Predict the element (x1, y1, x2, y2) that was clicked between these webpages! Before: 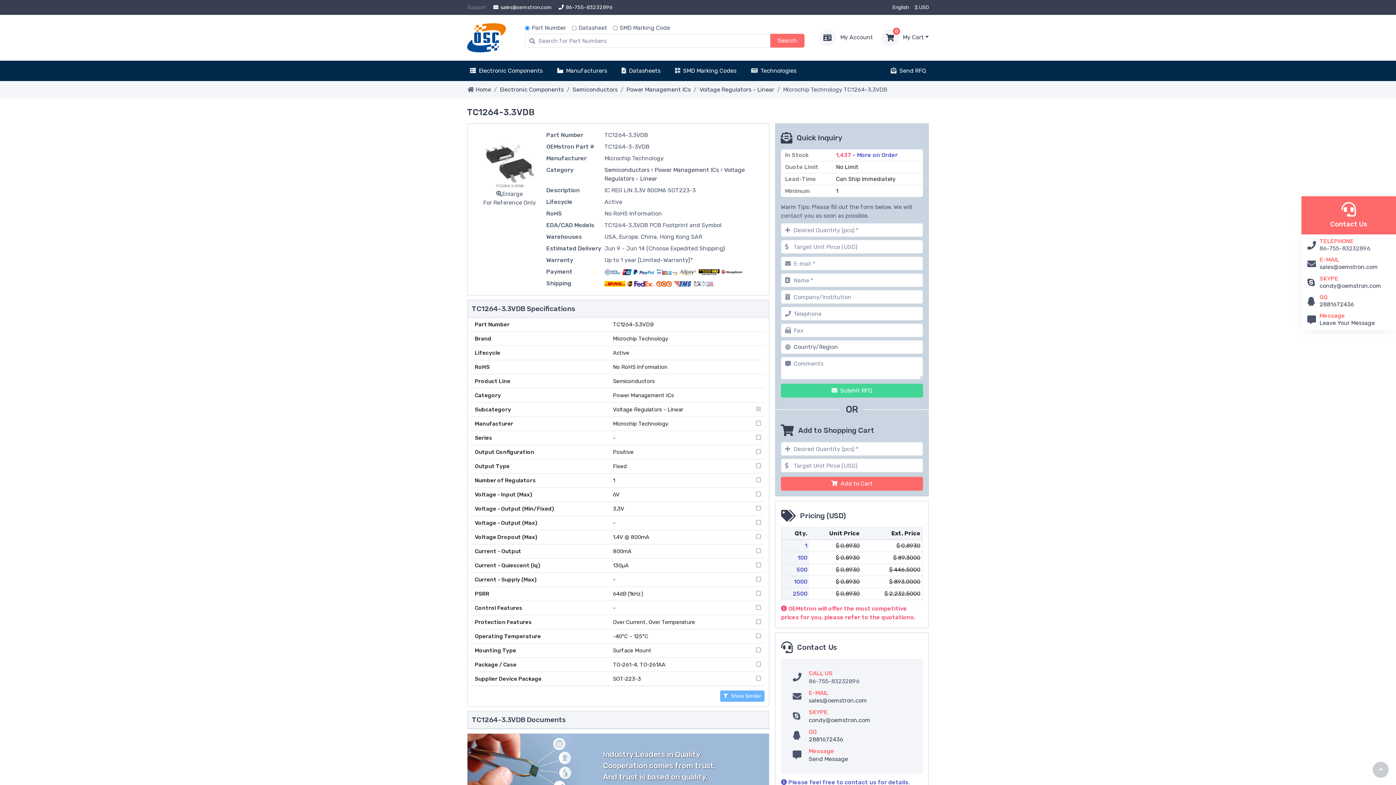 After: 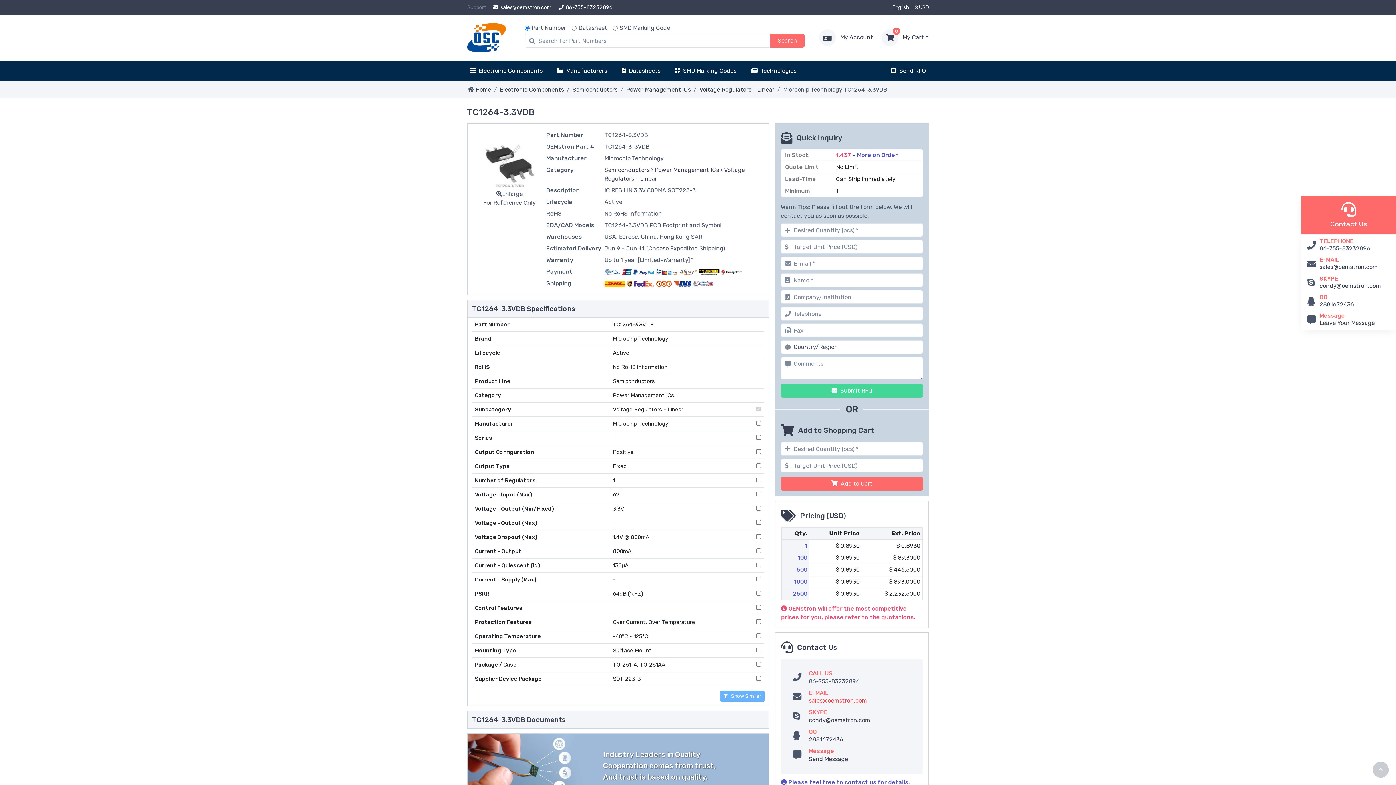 Action: bbox: (808, 697, 867, 704) label: sales@oemstron.com